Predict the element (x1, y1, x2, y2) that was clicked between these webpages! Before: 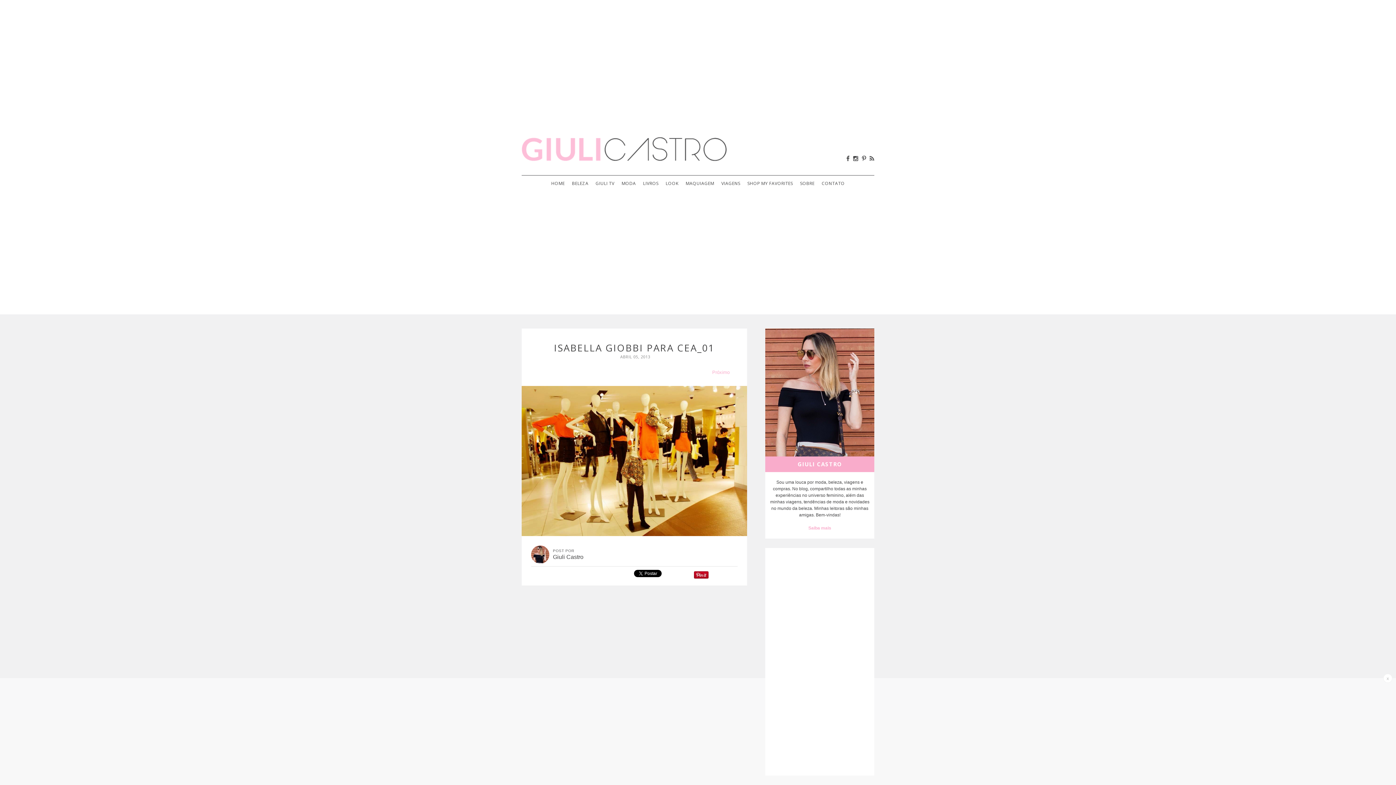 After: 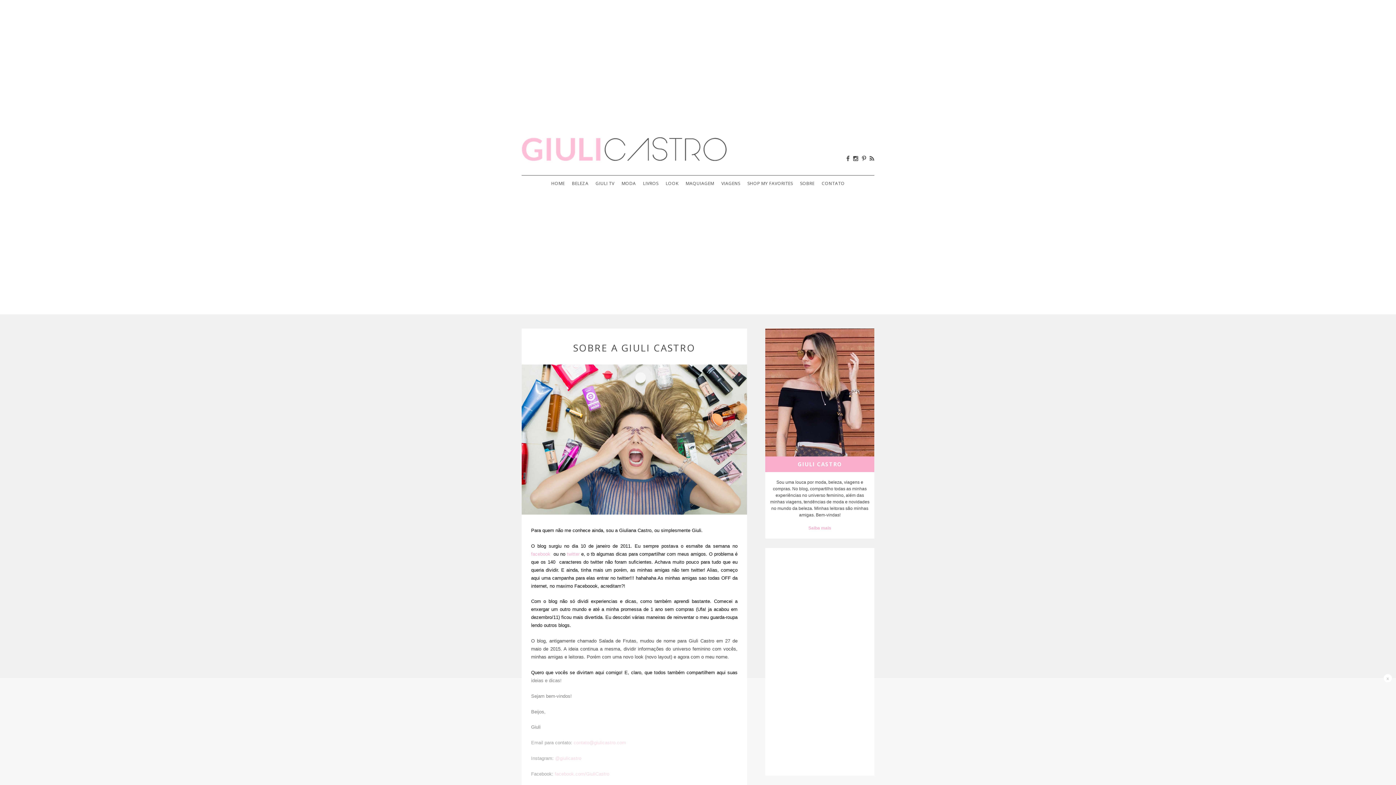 Action: bbox: (808, 525, 831, 531) label: Saiba mais